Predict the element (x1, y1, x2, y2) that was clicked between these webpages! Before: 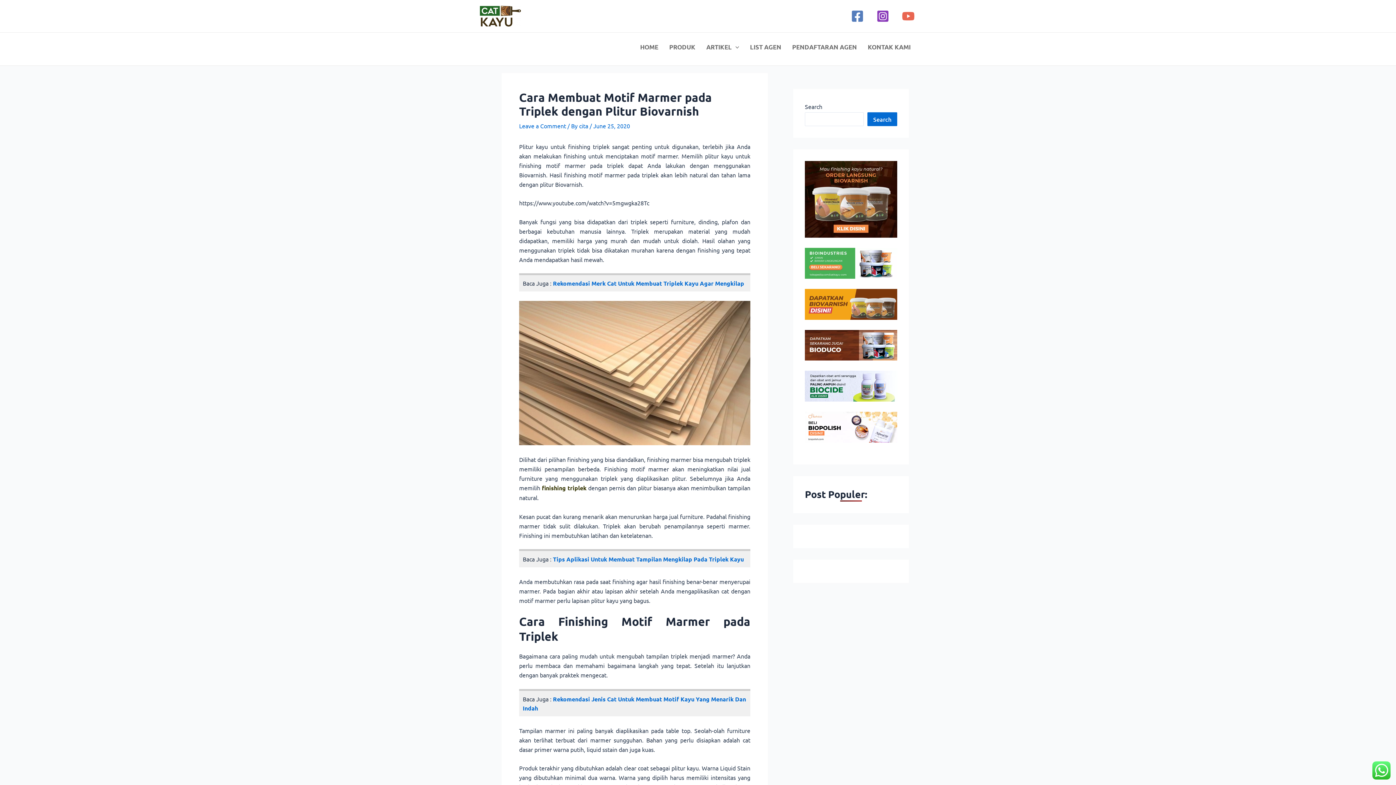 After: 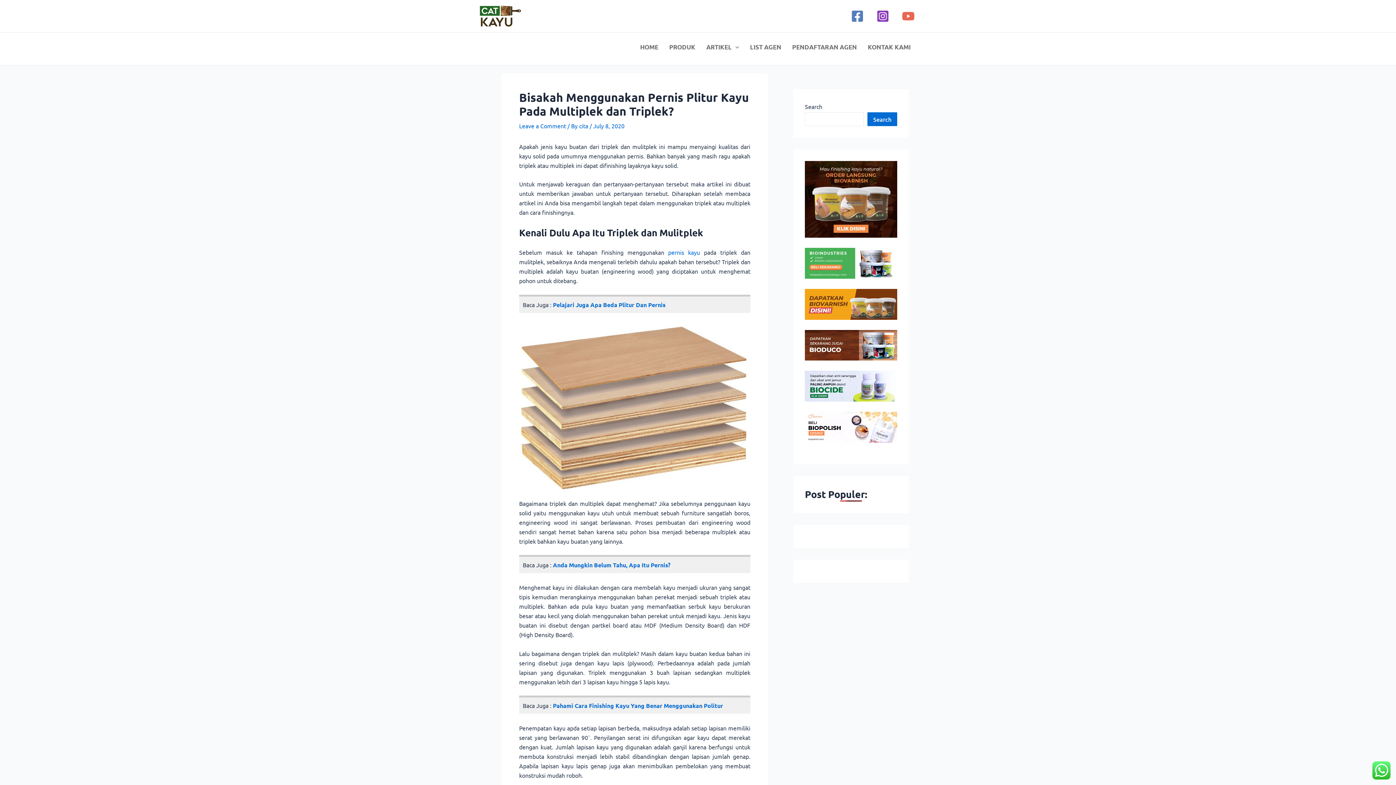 Action: bbox: (553, 279, 744, 287) label: Rekomendasi Merk Cat Untuk Membuat Triplek Kayu Agar Mengkilap